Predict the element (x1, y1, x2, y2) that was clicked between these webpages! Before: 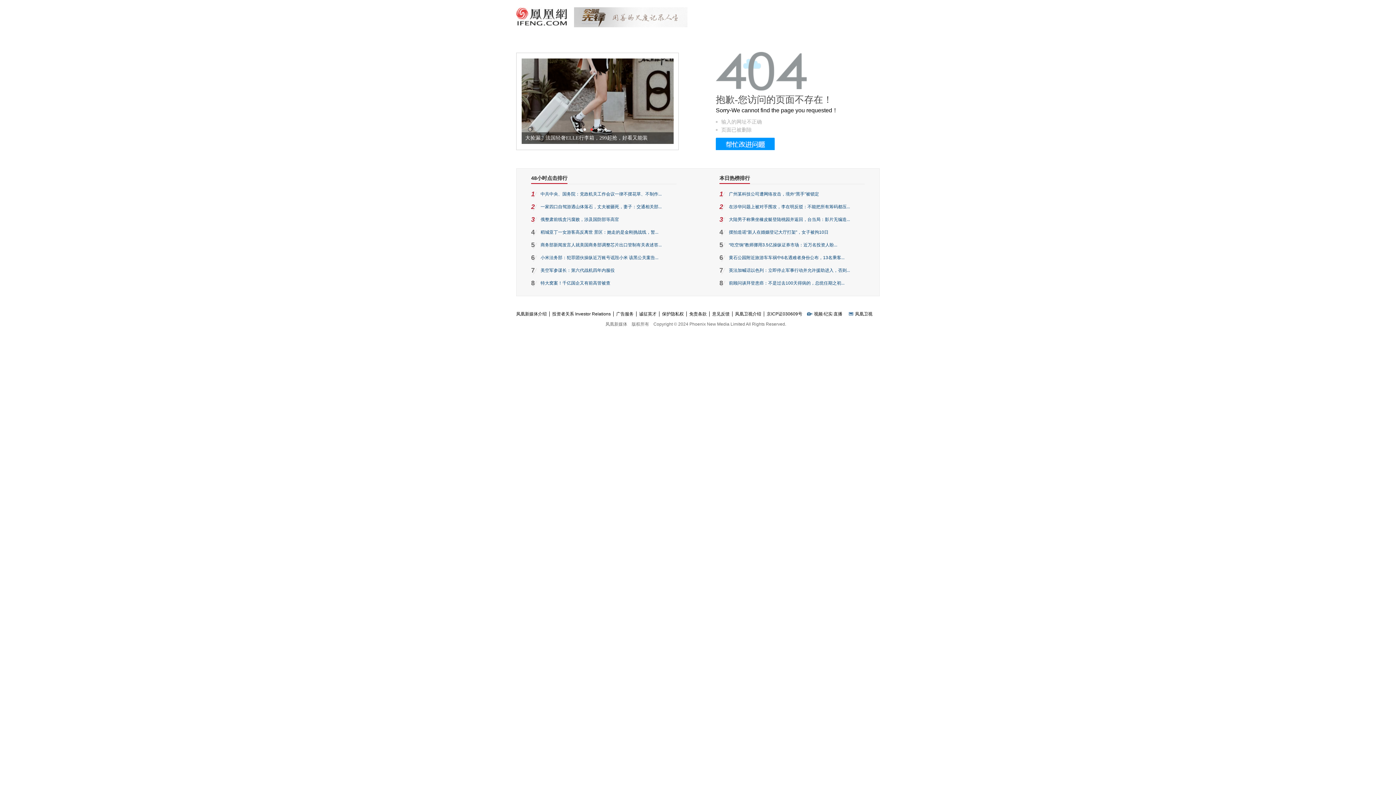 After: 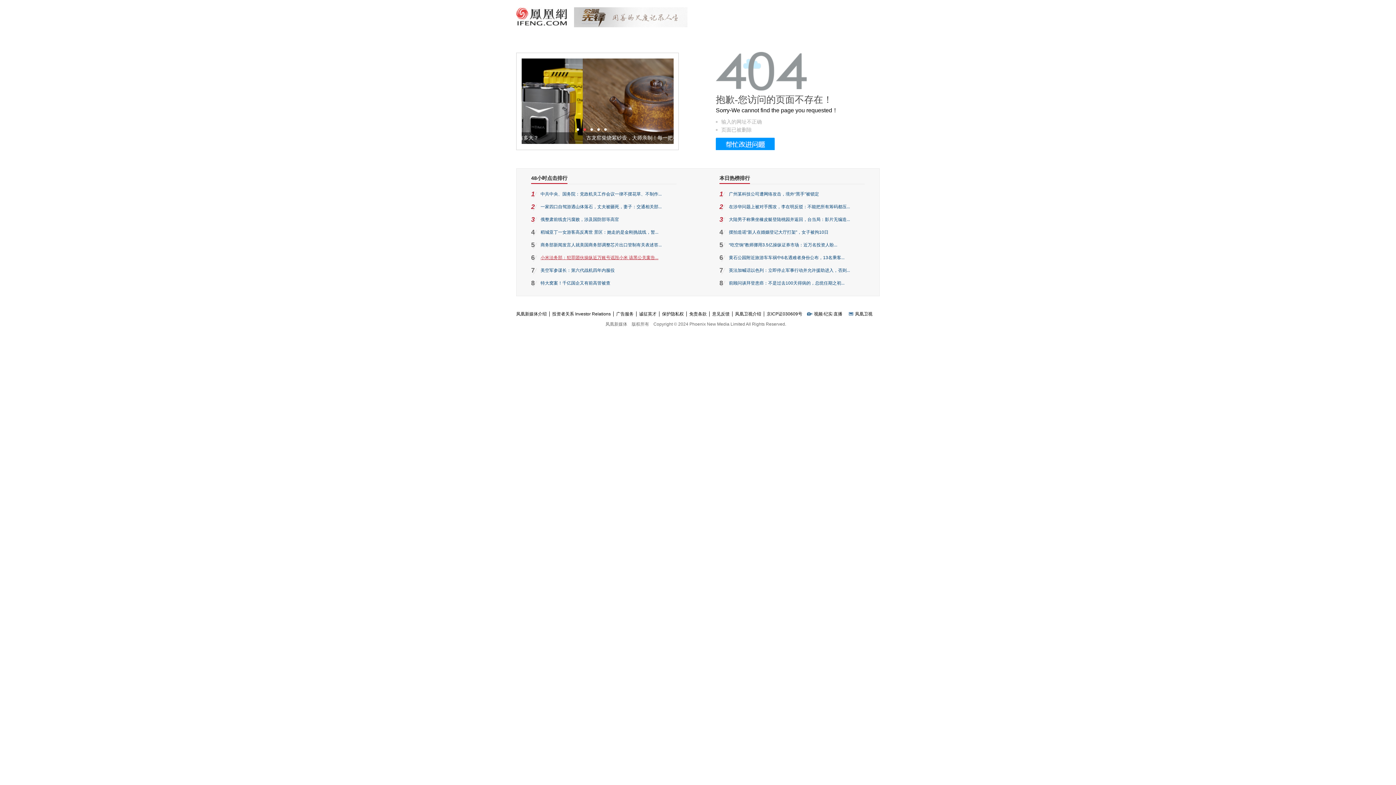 Action: label: 小米法务部：犯罪团伙操纵近万账号诋毁小米 该黑公关案告... bbox: (540, 255, 658, 260)